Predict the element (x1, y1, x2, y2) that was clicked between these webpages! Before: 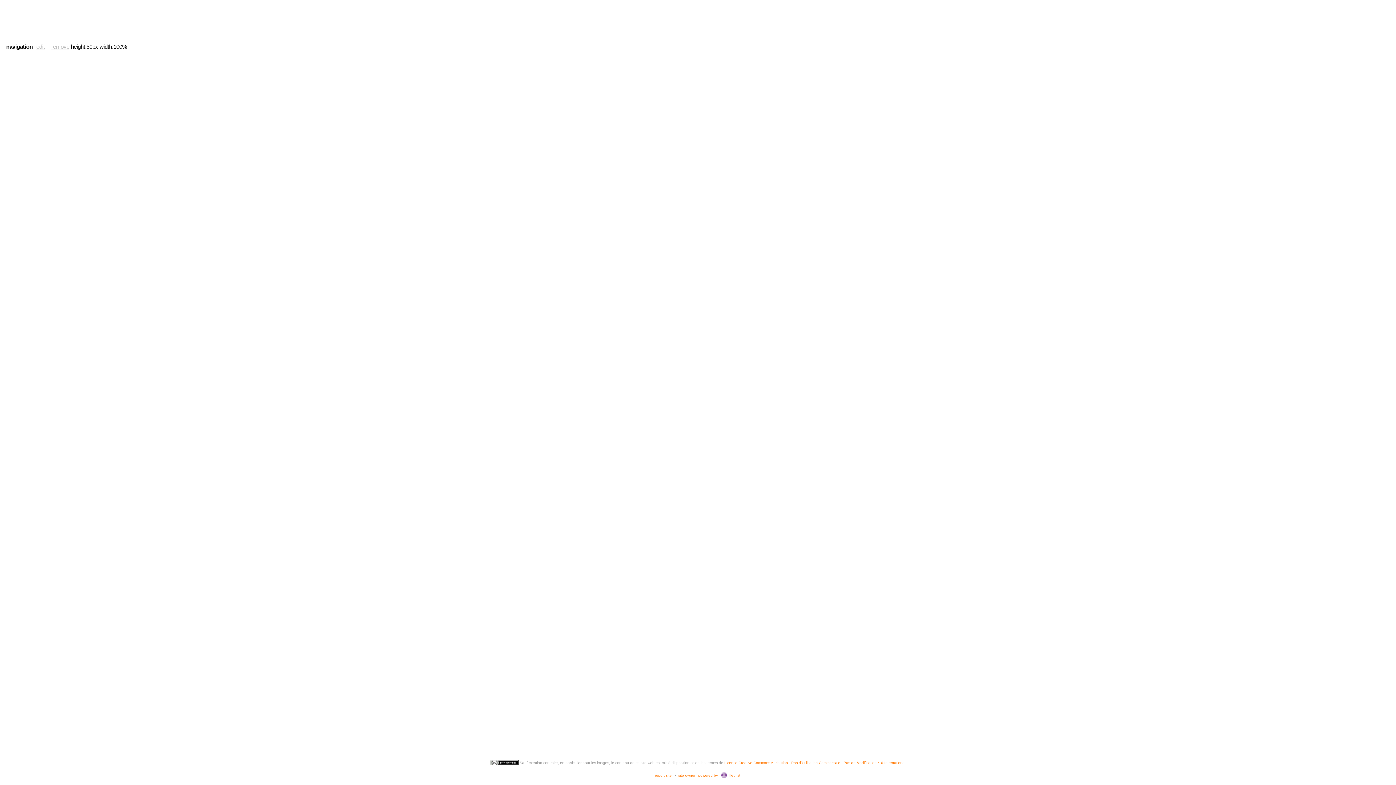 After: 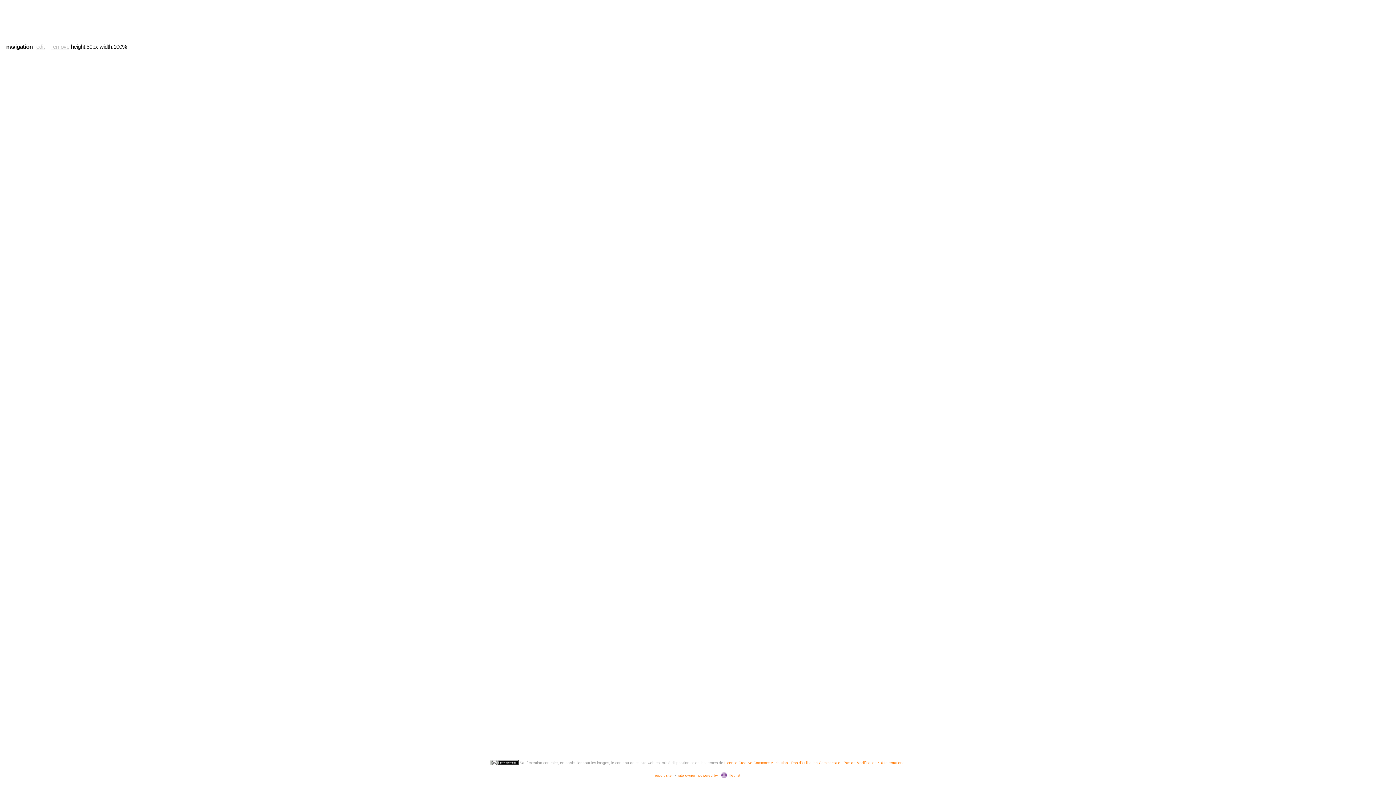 Action: bbox: (489, 761, 518, 765)